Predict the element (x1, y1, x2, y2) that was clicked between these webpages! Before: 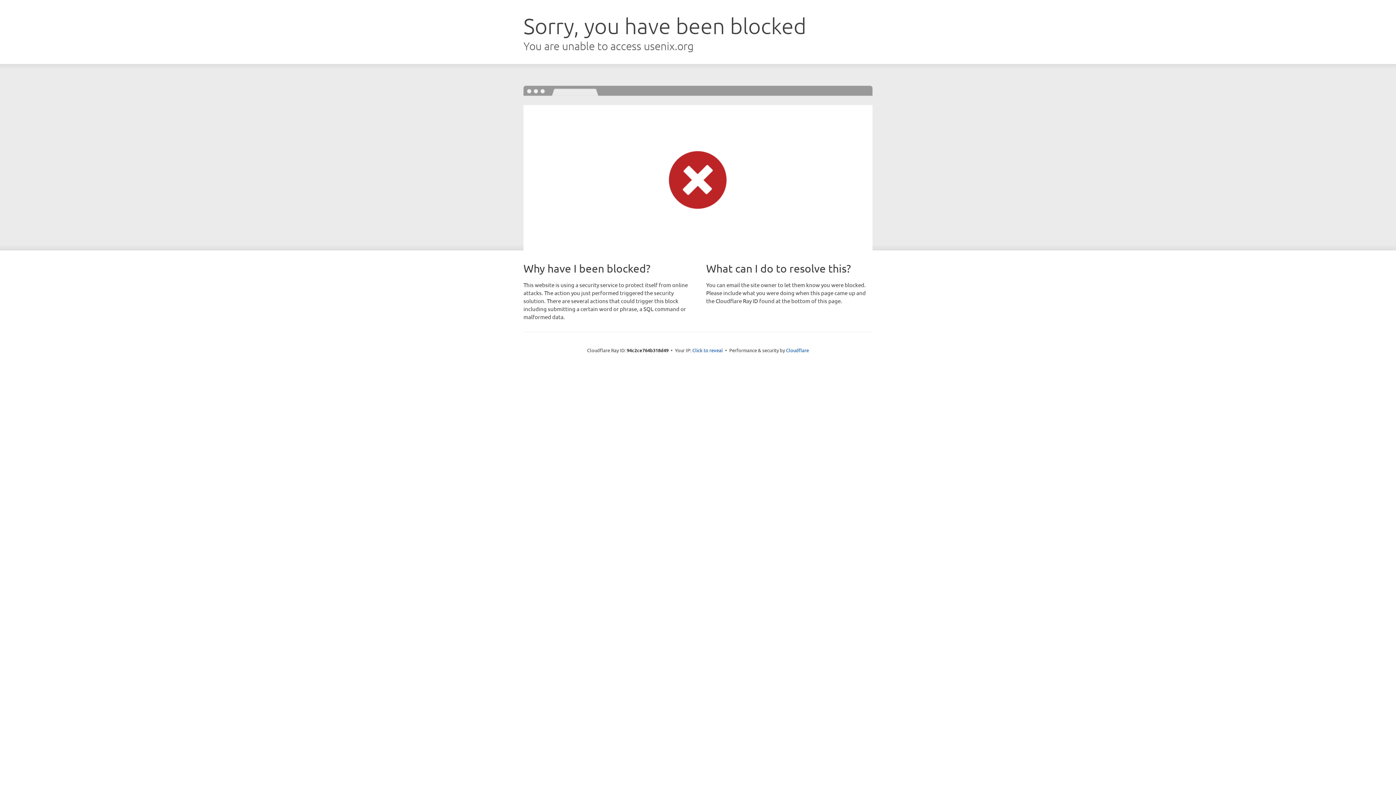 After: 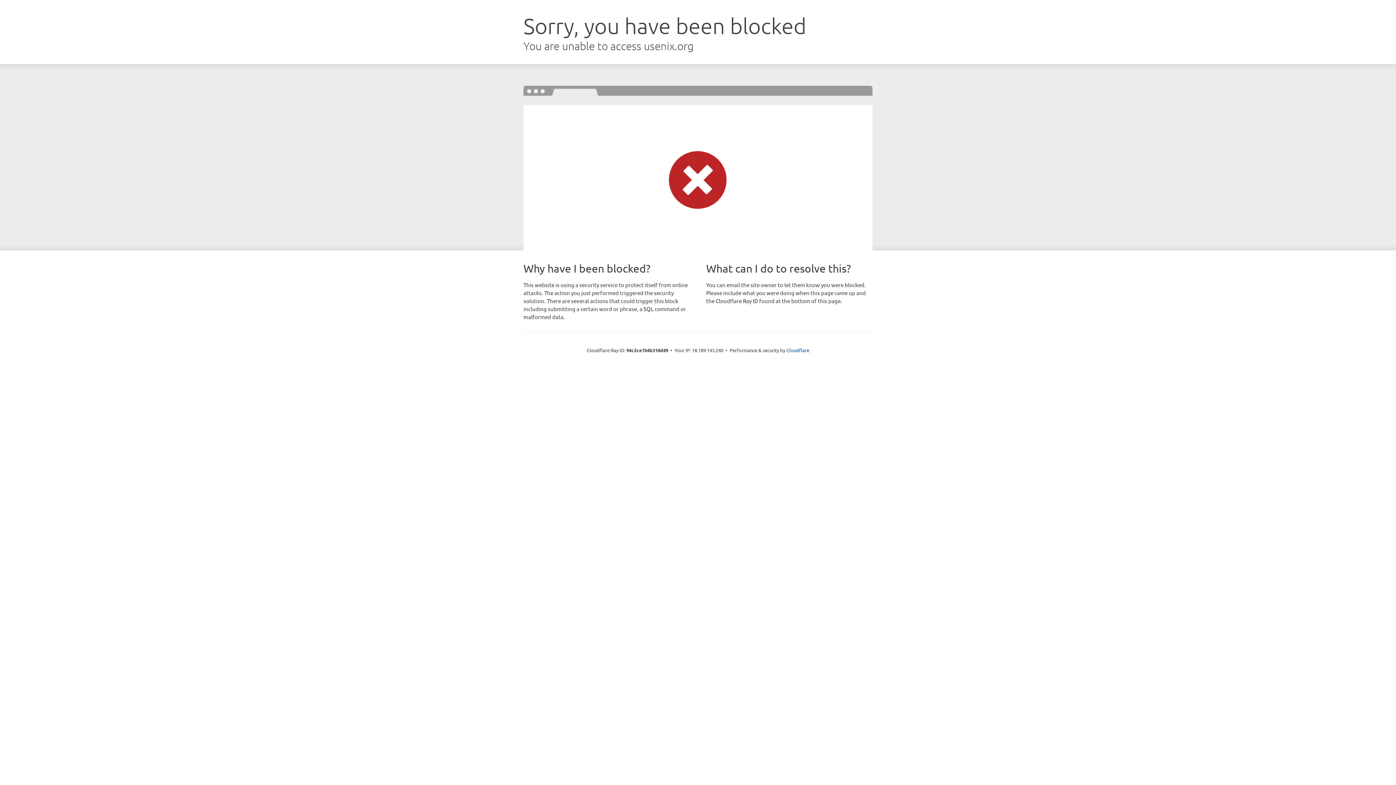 Action: label: Click to reveal bbox: (692, 346, 723, 353)